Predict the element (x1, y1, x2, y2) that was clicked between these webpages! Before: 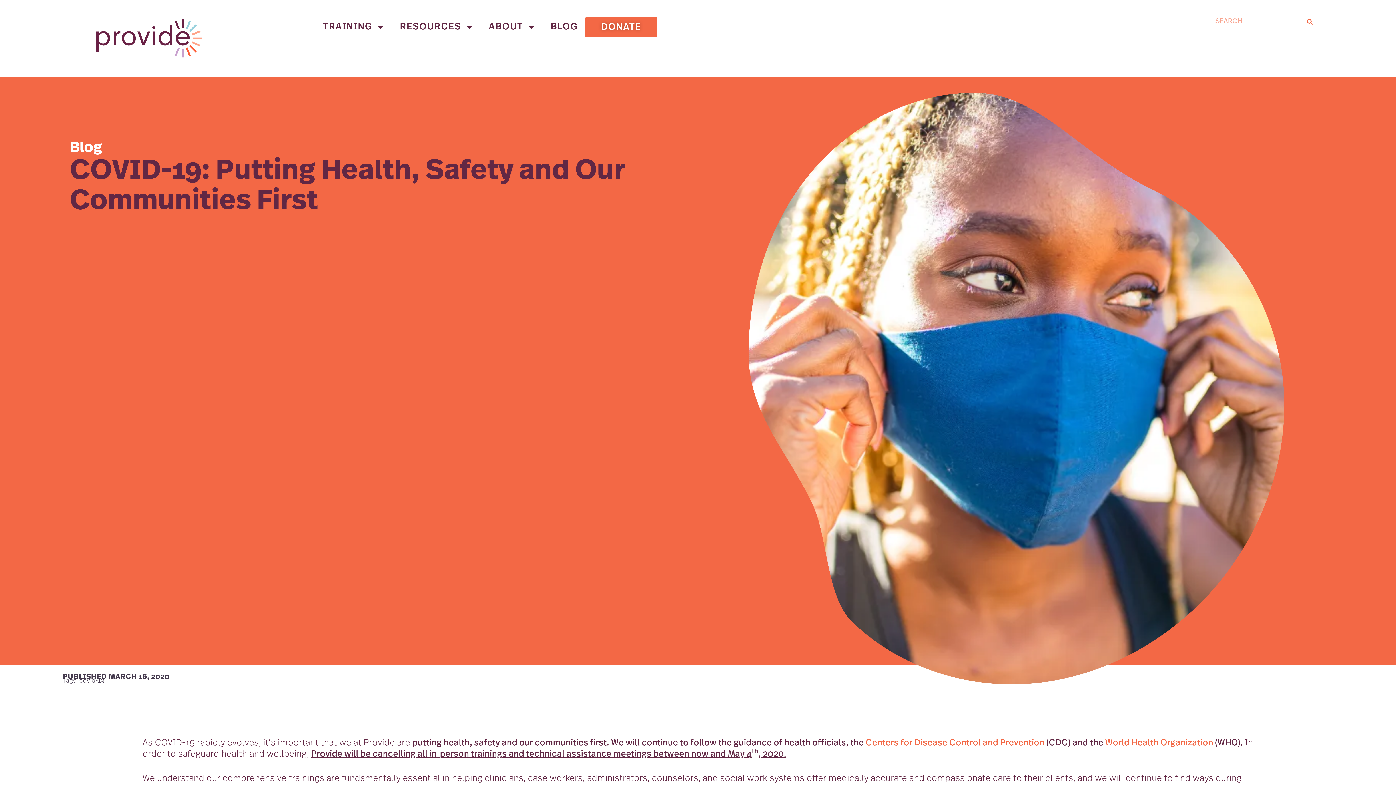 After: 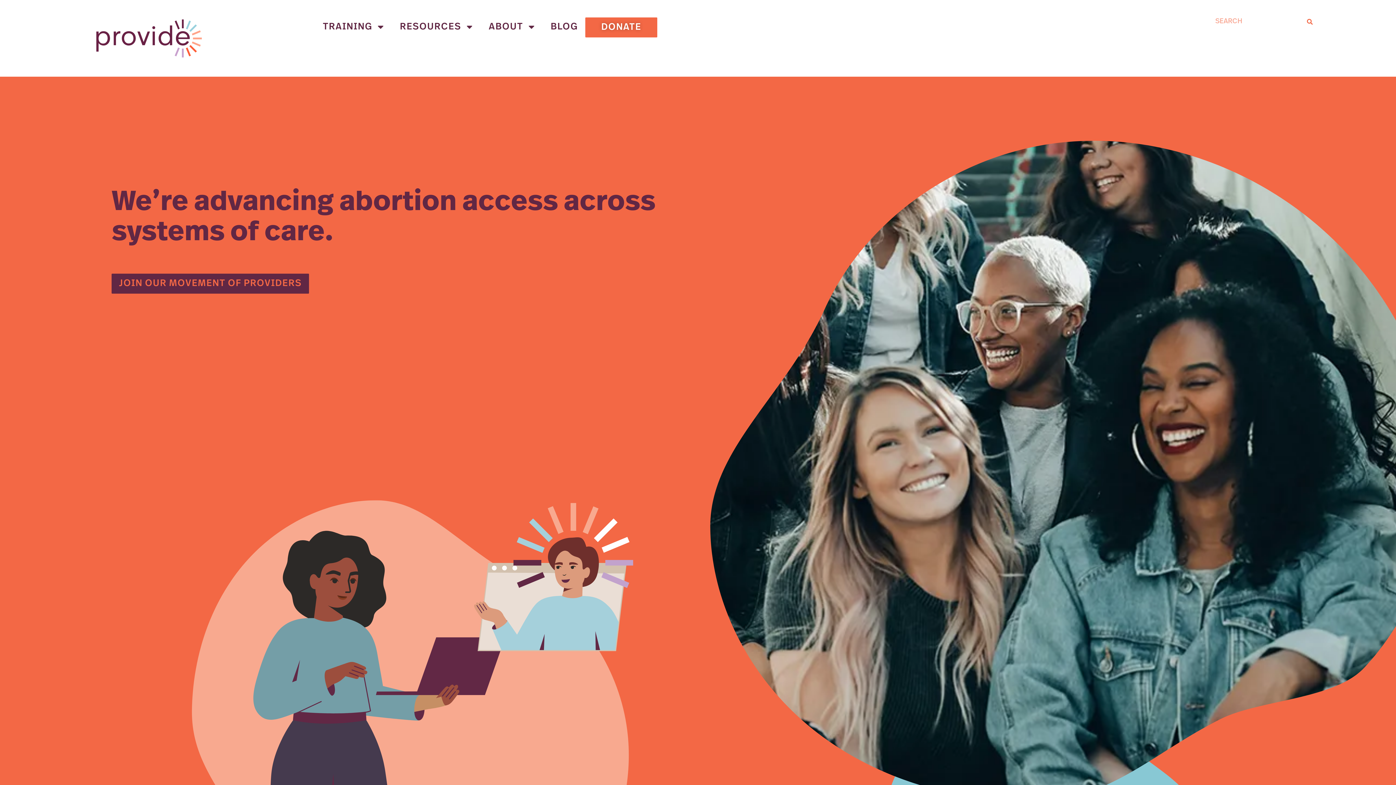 Action: bbox: (94, 13, 204, 62)